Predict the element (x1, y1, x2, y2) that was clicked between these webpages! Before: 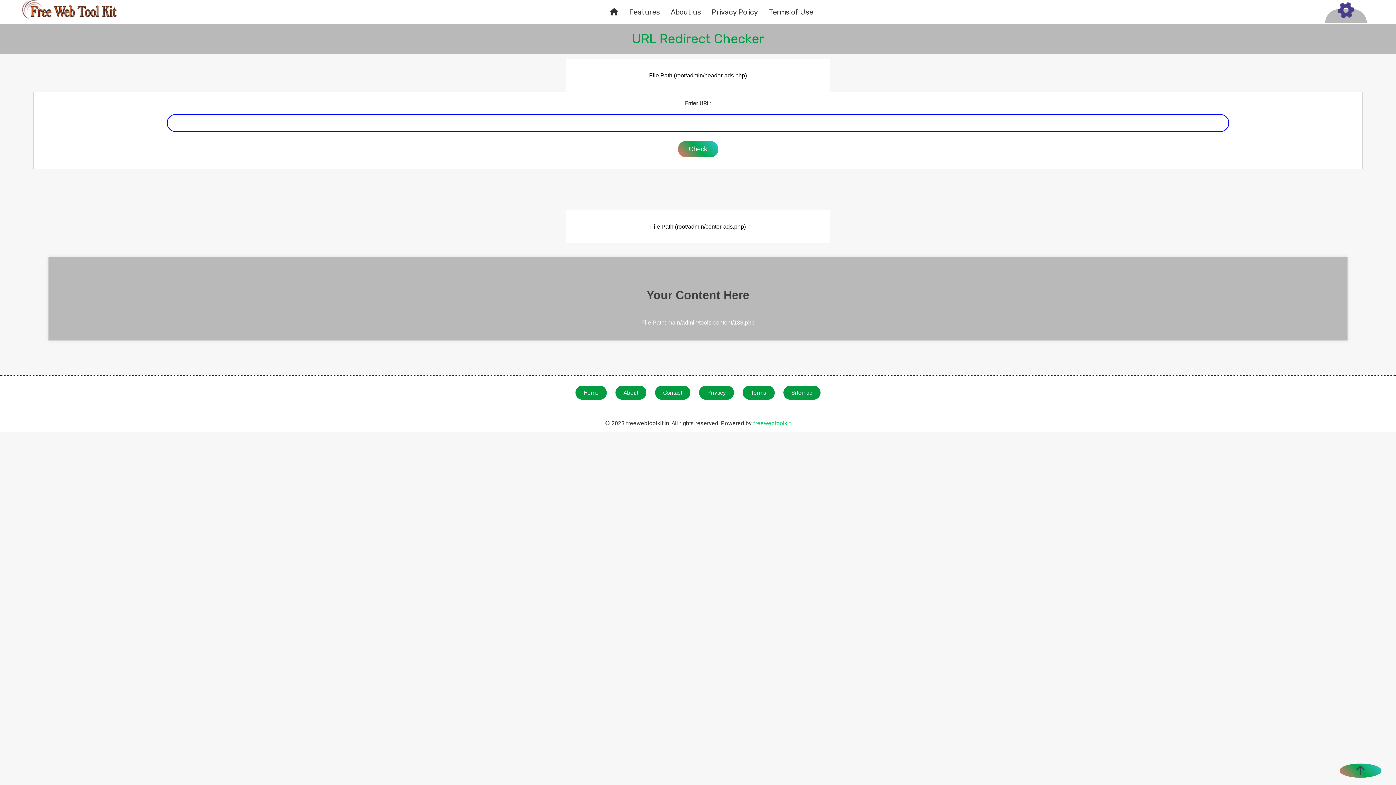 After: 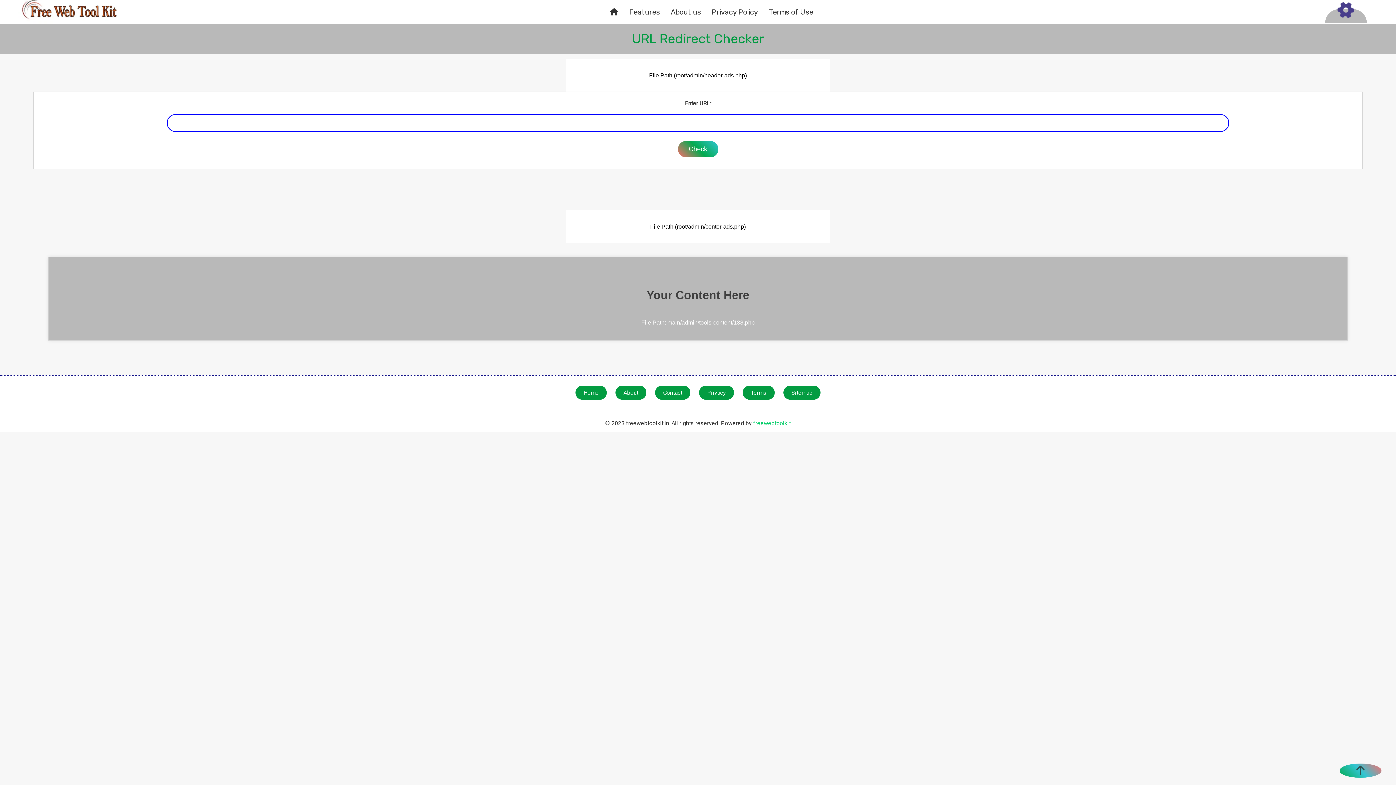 Action: bbox: (1339, 764, 1381, 778)